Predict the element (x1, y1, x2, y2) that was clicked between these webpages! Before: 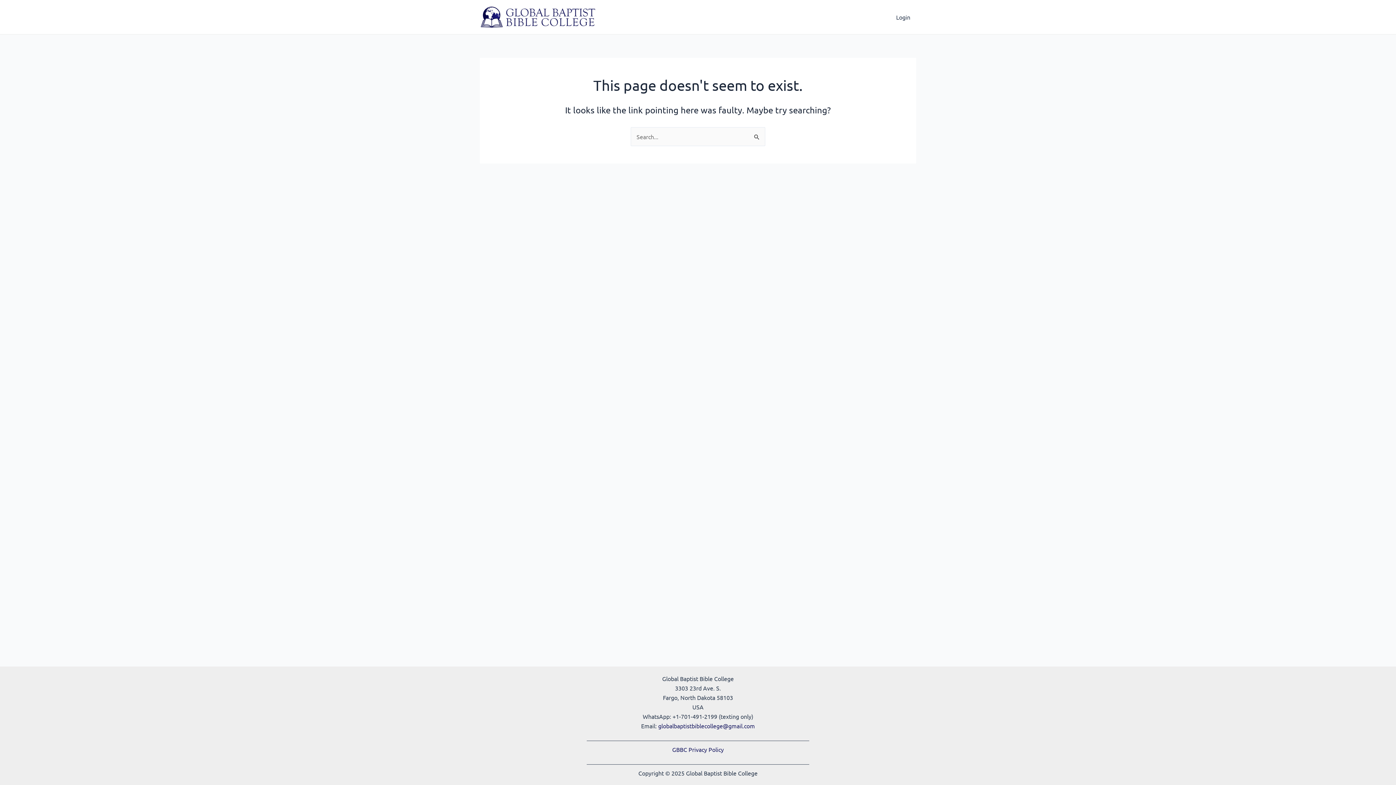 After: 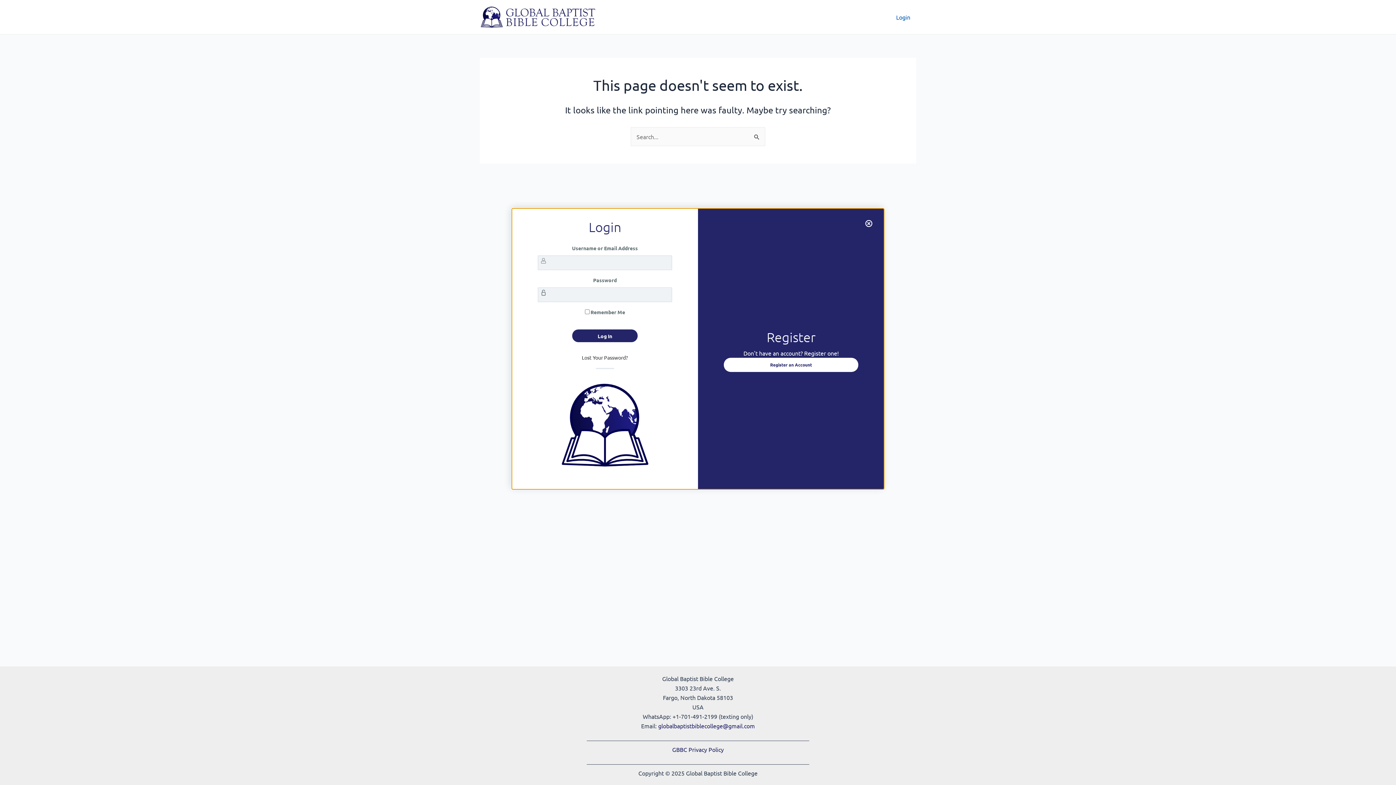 Action: label: Login bbox: (890, 7, 916, 26)